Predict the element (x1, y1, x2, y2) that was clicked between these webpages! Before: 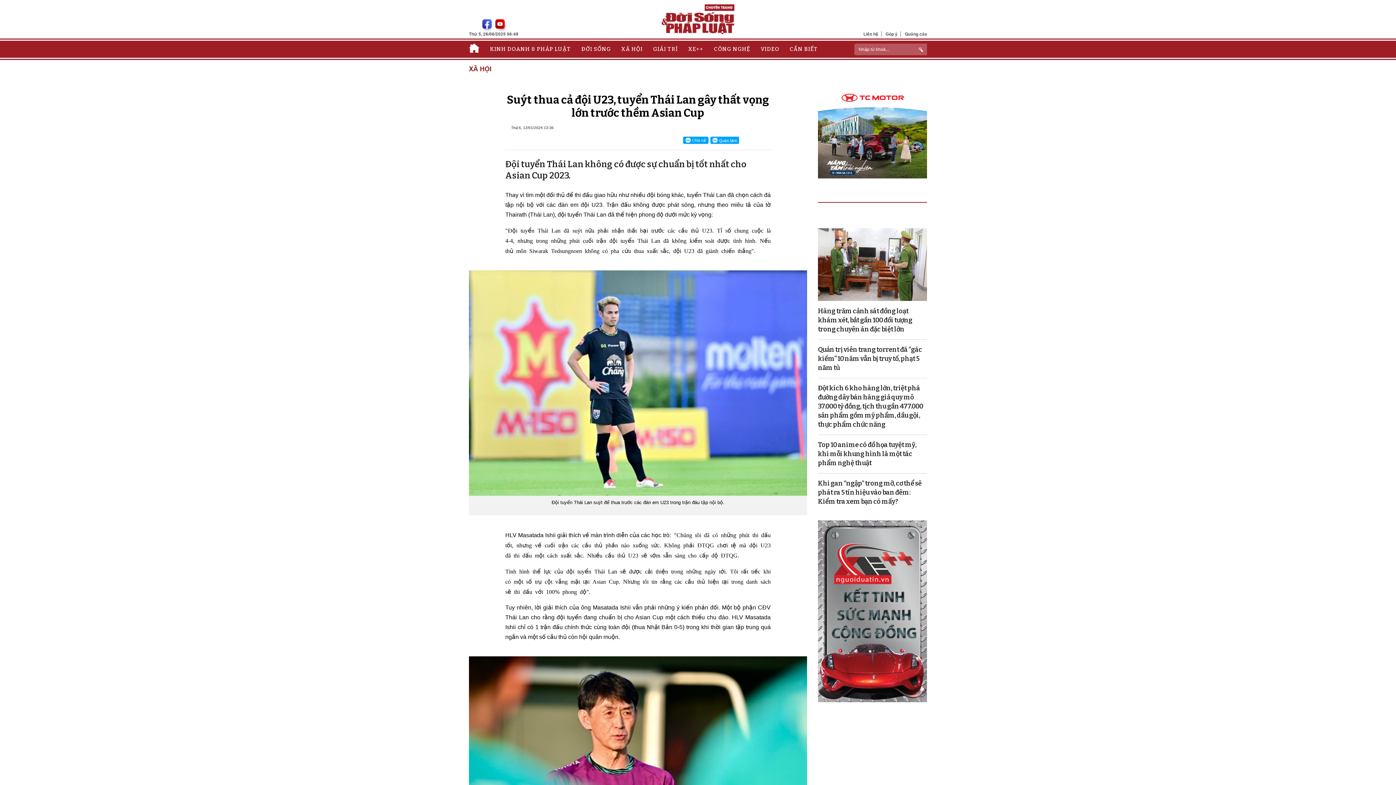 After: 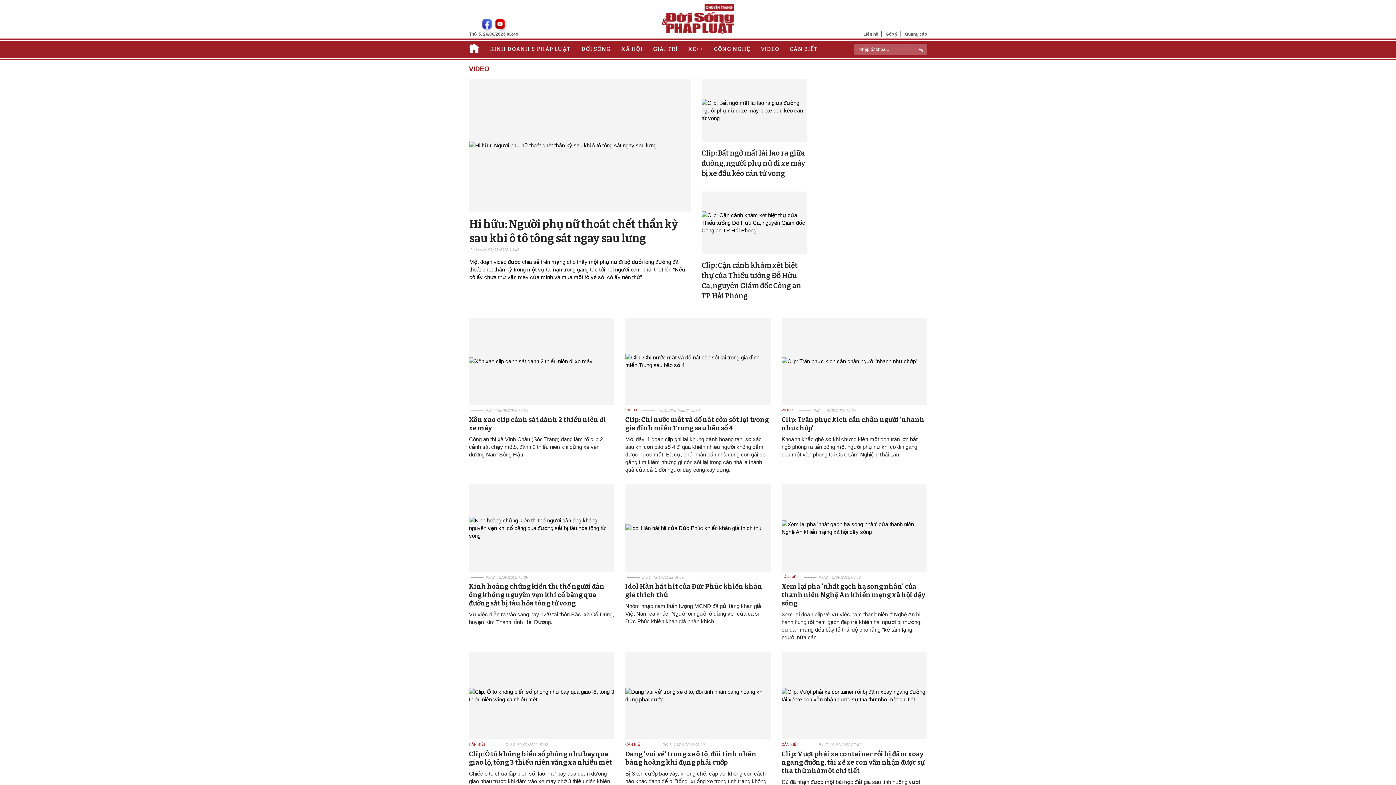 Action: label: VIDEO bbox: (760, 42, 779, 56)